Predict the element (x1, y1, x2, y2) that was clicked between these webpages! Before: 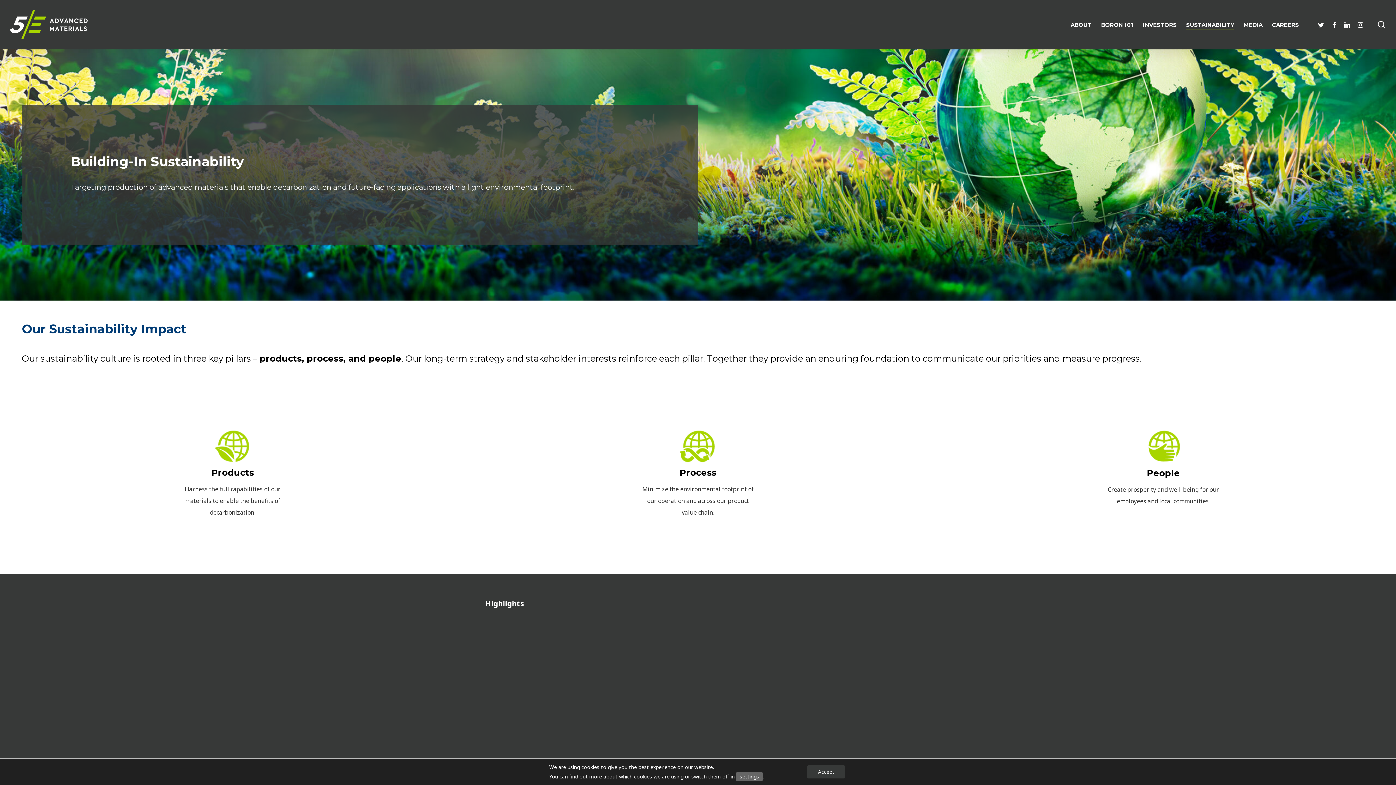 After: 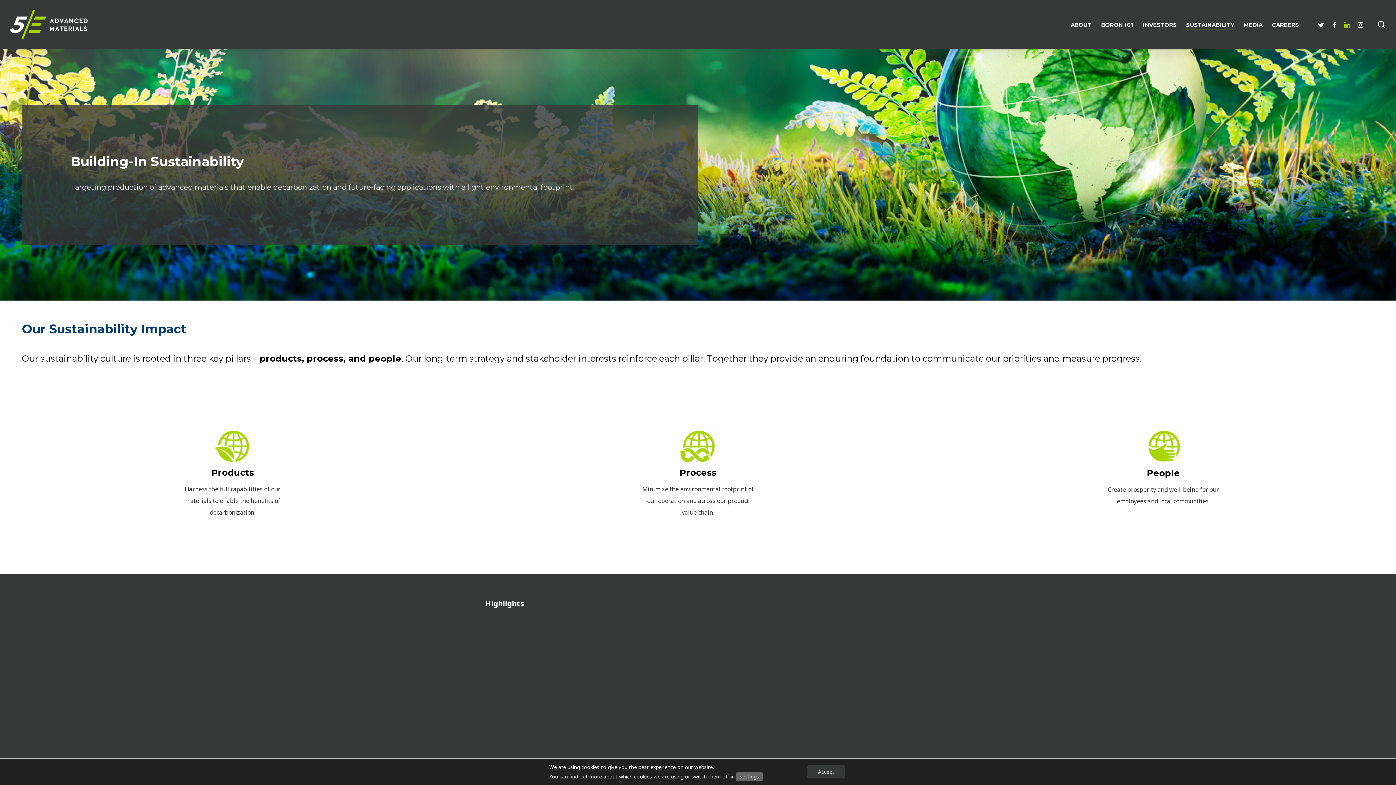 Action: bbox: (1341, 20, 1354, 28) label: LINKEDIN